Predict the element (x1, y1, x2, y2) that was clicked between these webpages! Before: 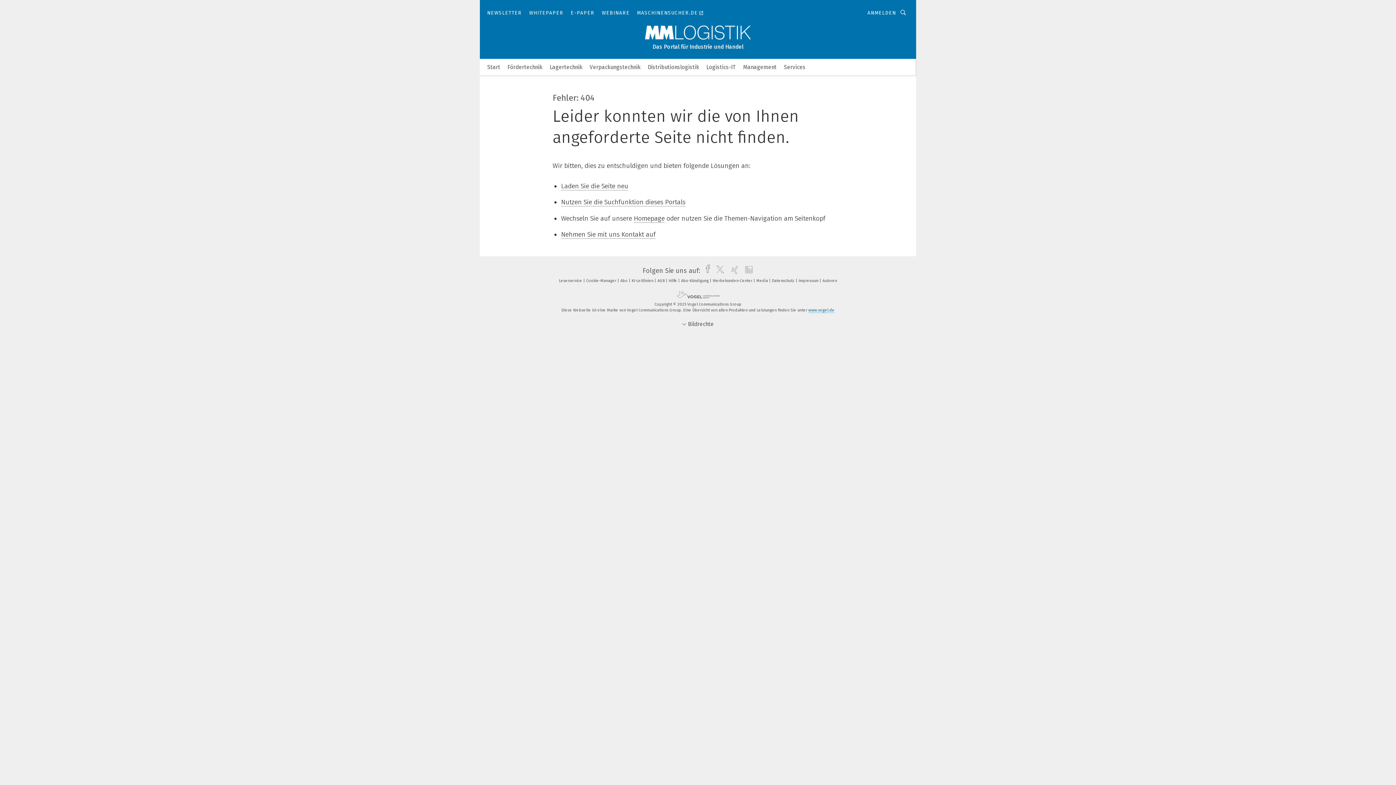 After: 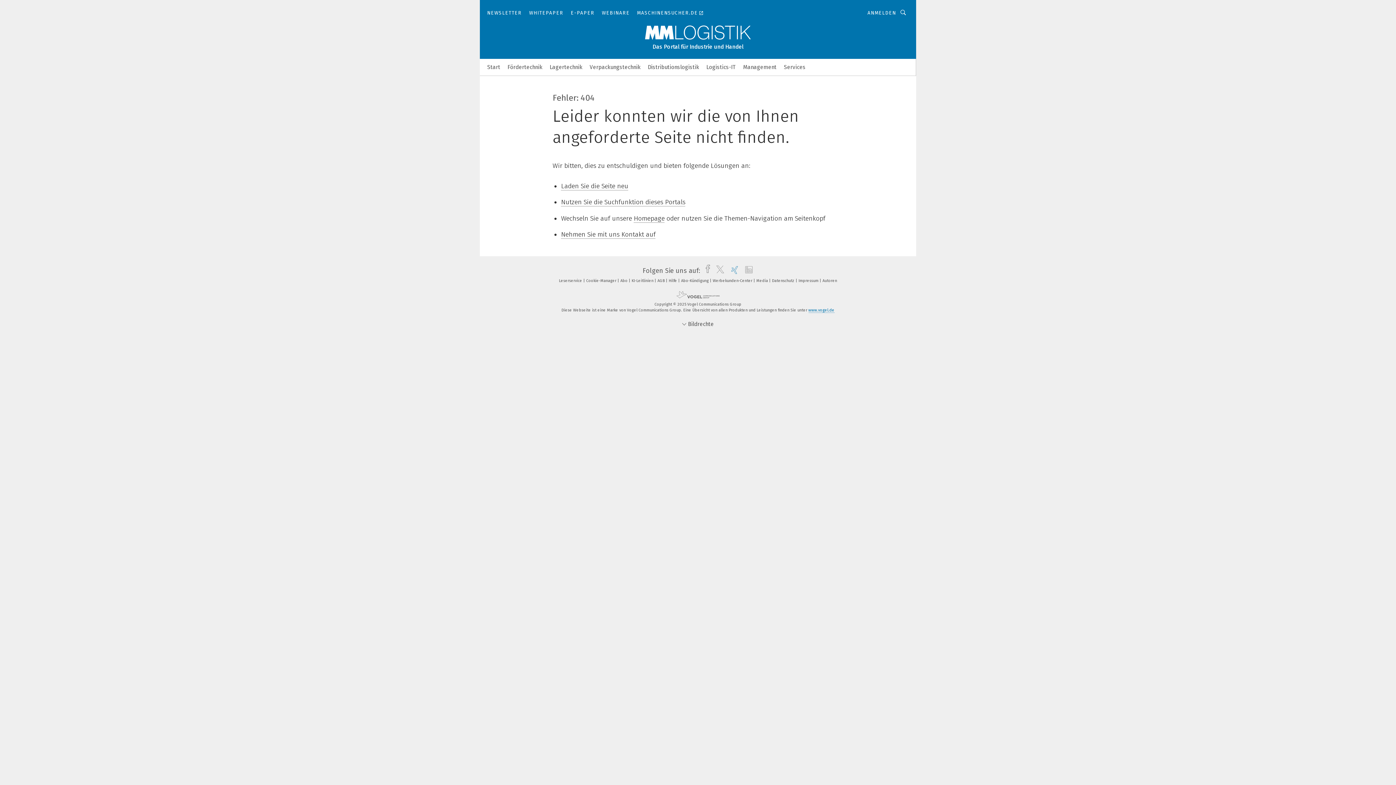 Action: bbox: (727, 266, 739, 274) label: xing